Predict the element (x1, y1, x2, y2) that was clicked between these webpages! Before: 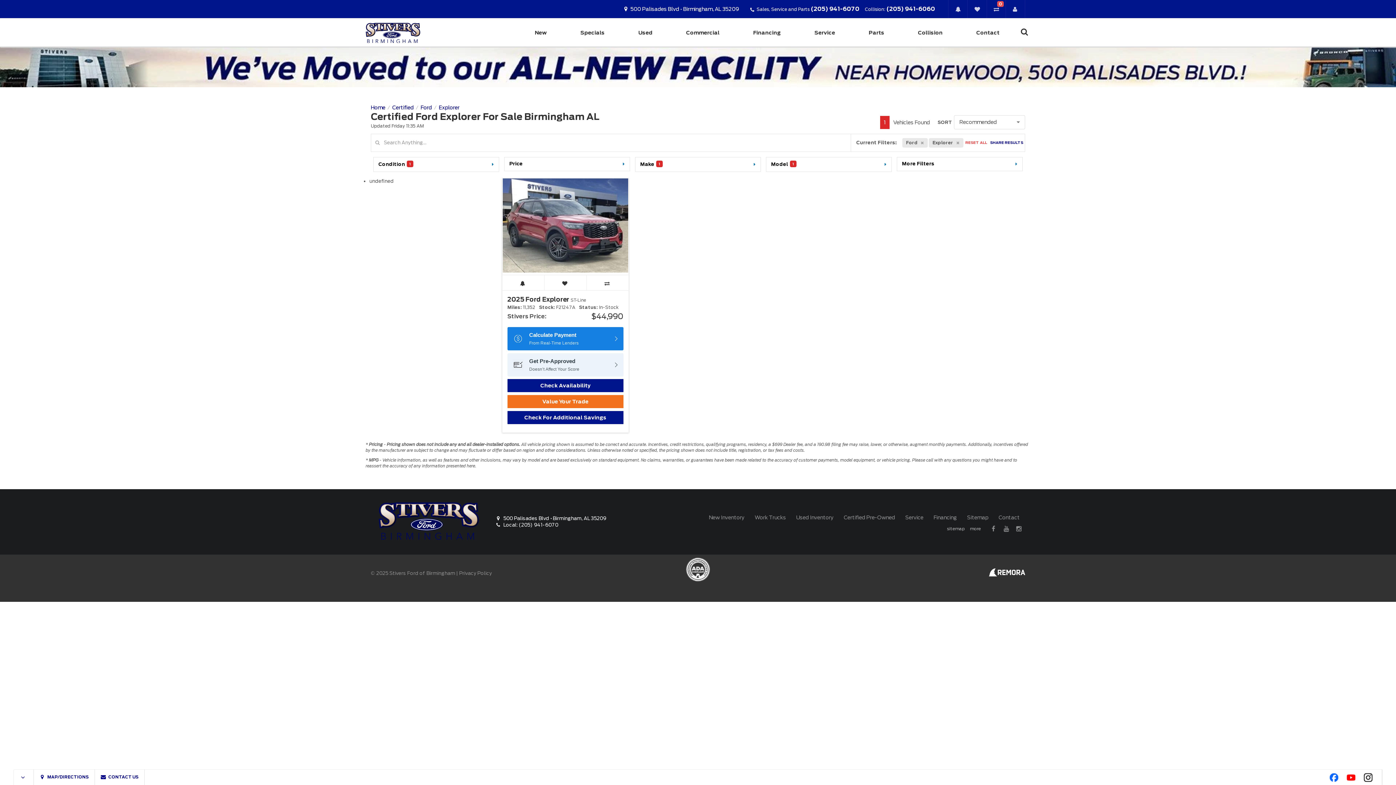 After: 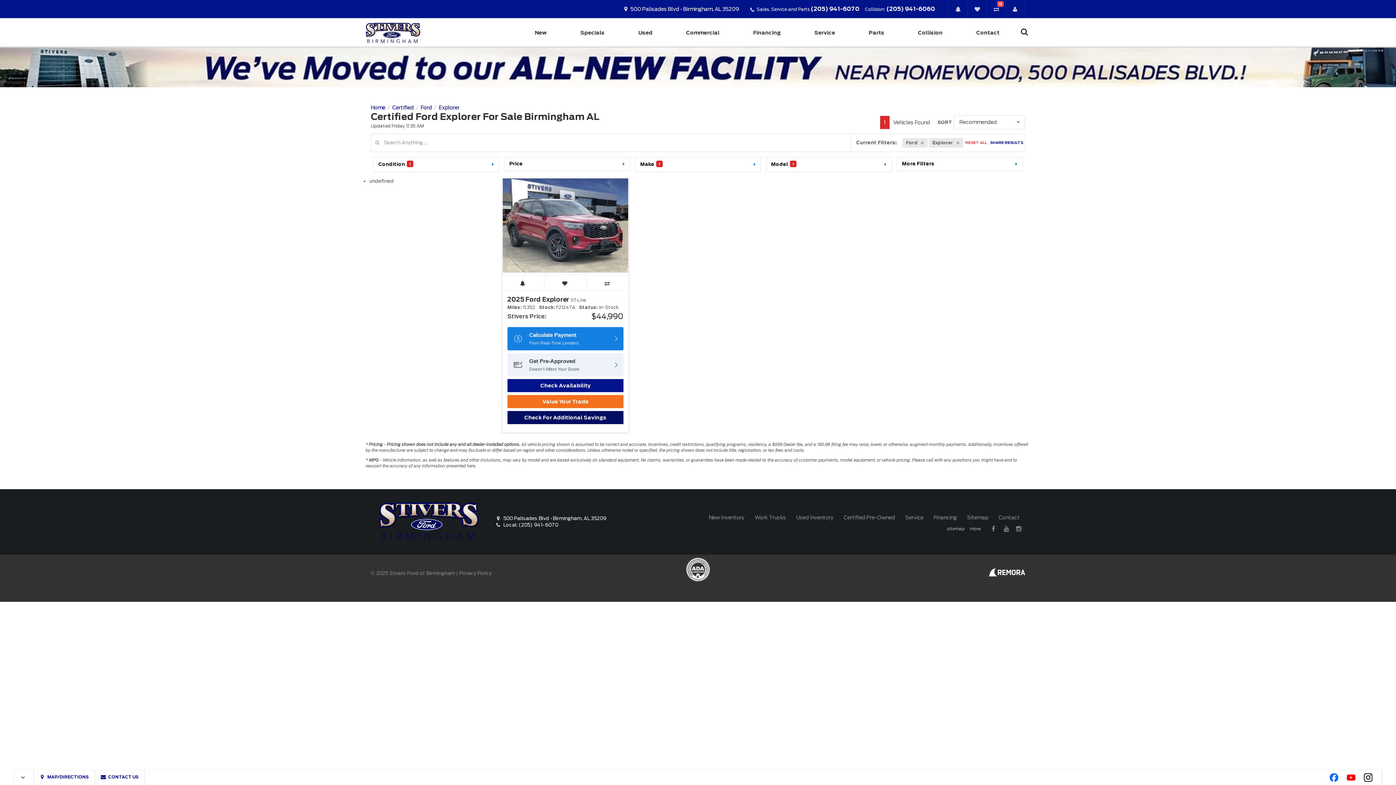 Action: bbox: (507, 411, 623, 424) label: Check For Additional Savings